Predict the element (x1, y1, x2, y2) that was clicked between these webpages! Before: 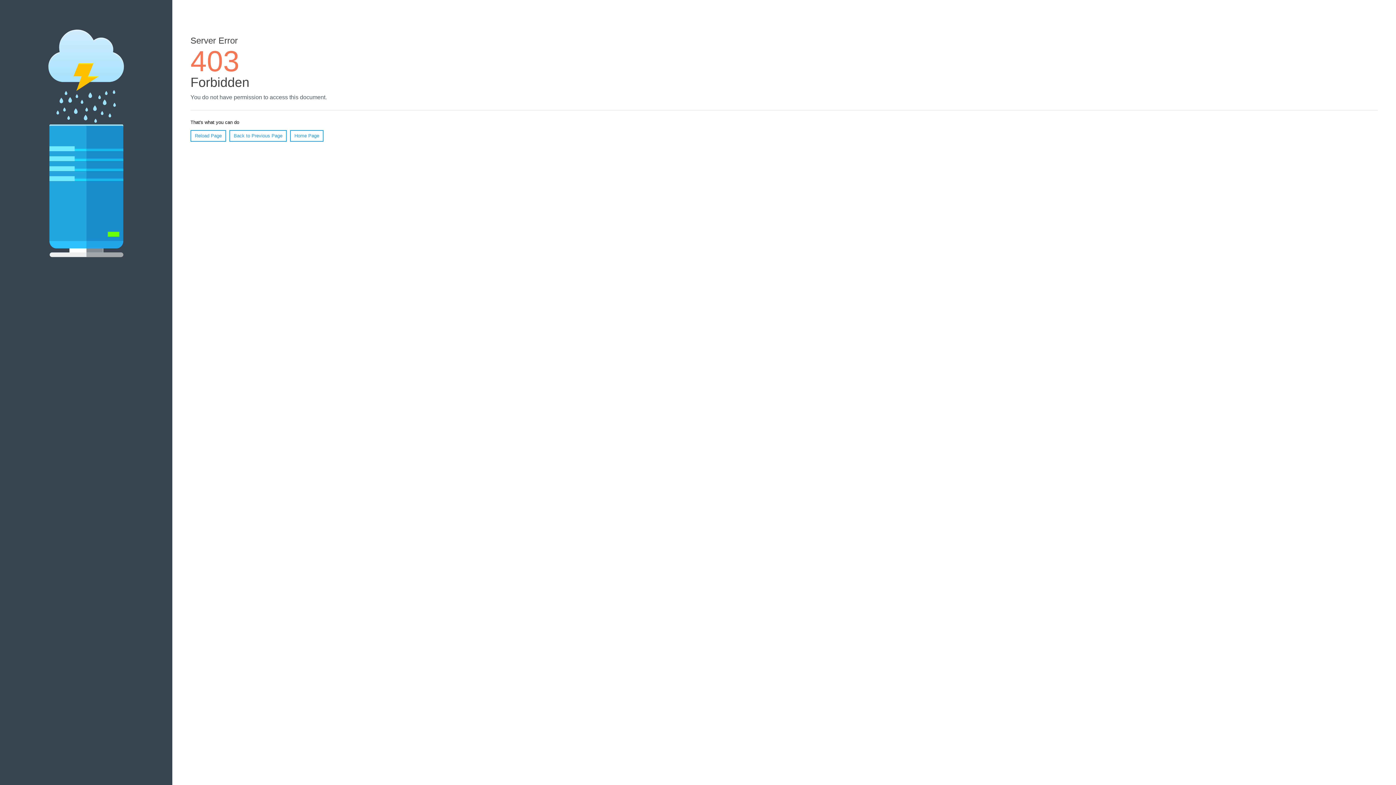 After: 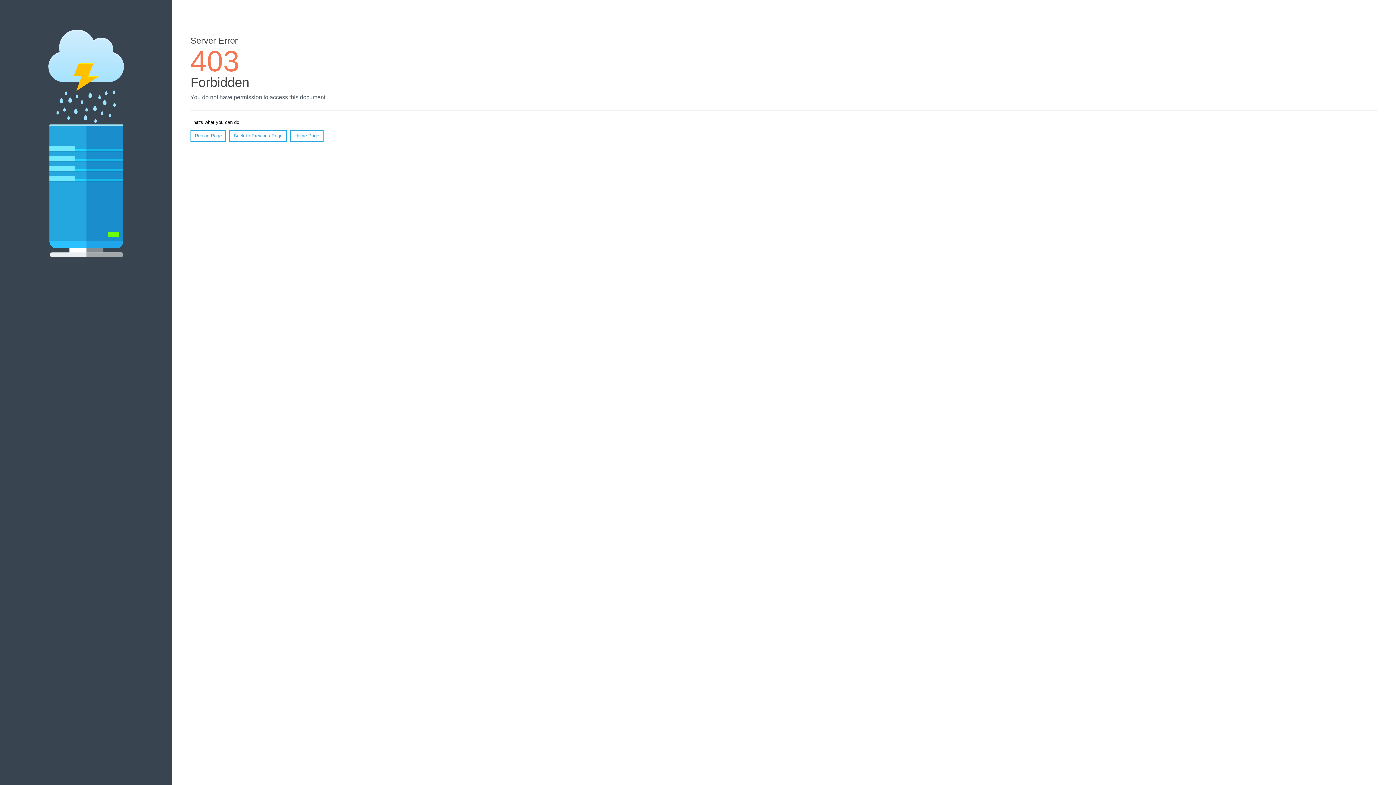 Action: label: Reload Page bbox: (190, 130, 226, 141)